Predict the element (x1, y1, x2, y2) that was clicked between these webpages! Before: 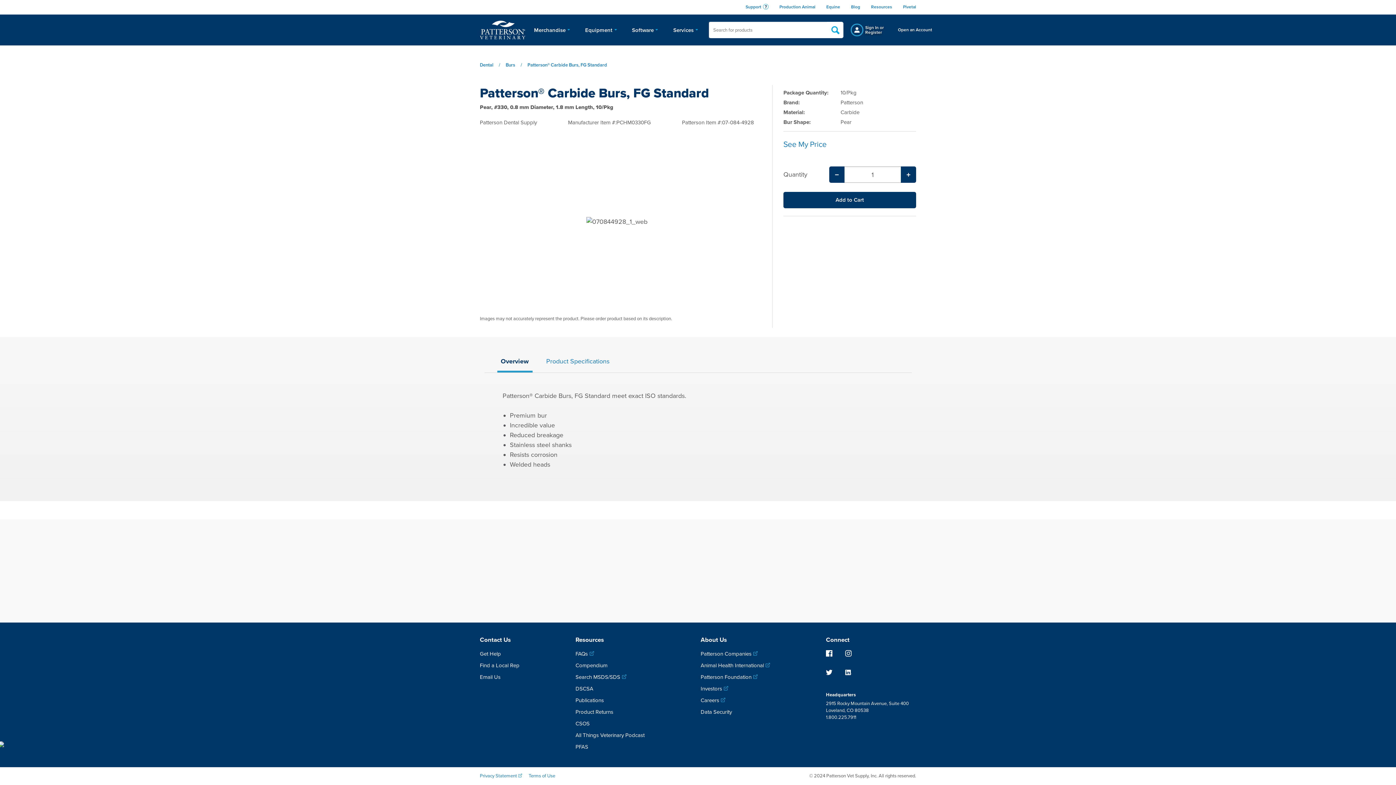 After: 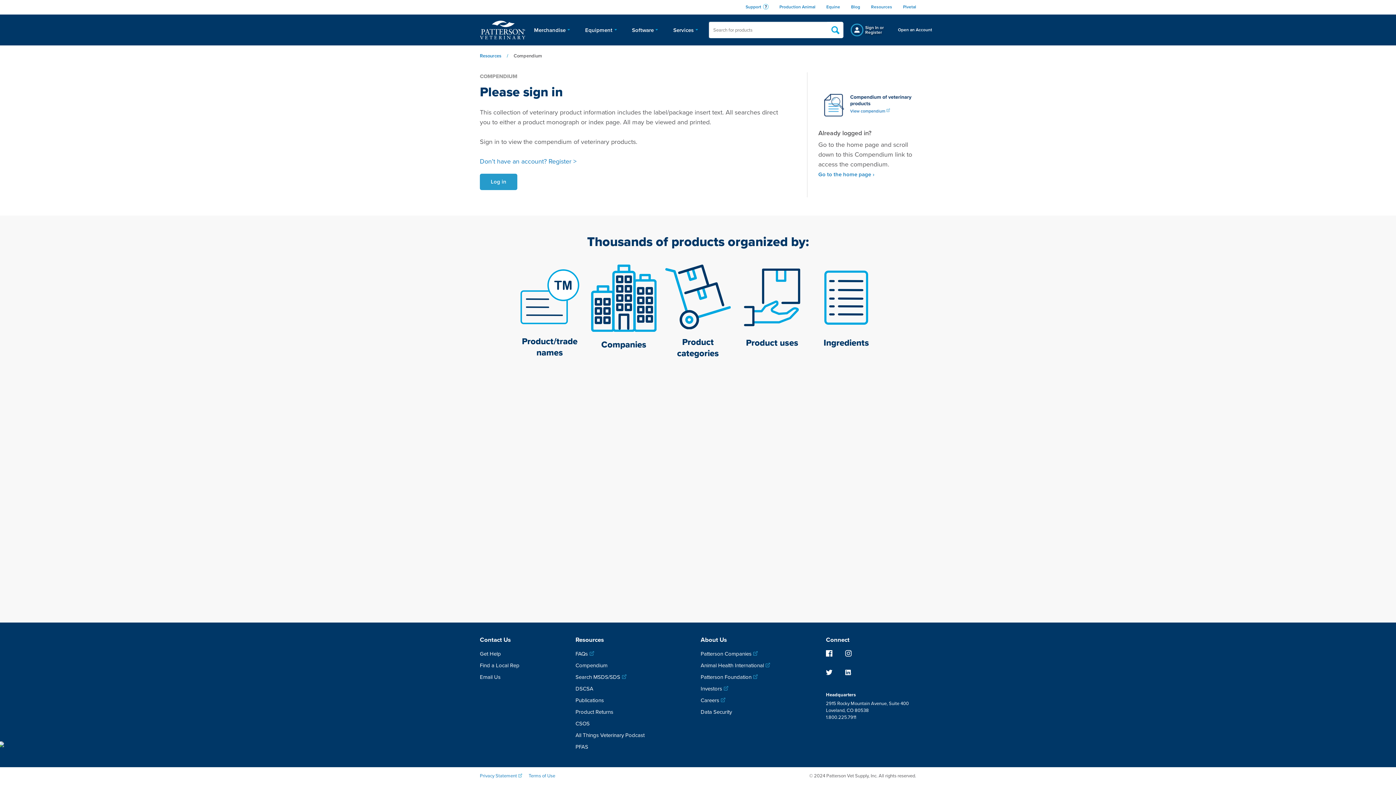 Action: label: Compendium bbox: (575, 662, 607, 669)